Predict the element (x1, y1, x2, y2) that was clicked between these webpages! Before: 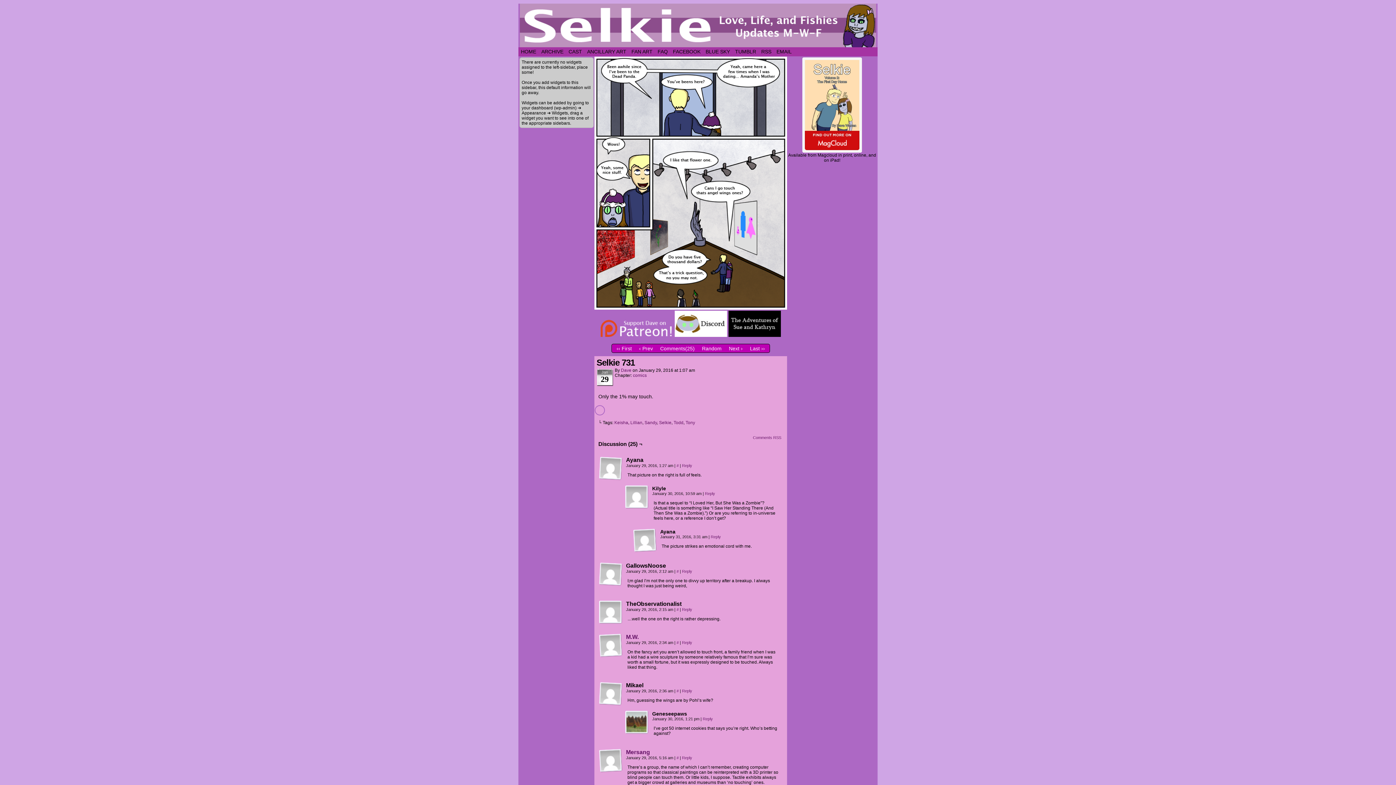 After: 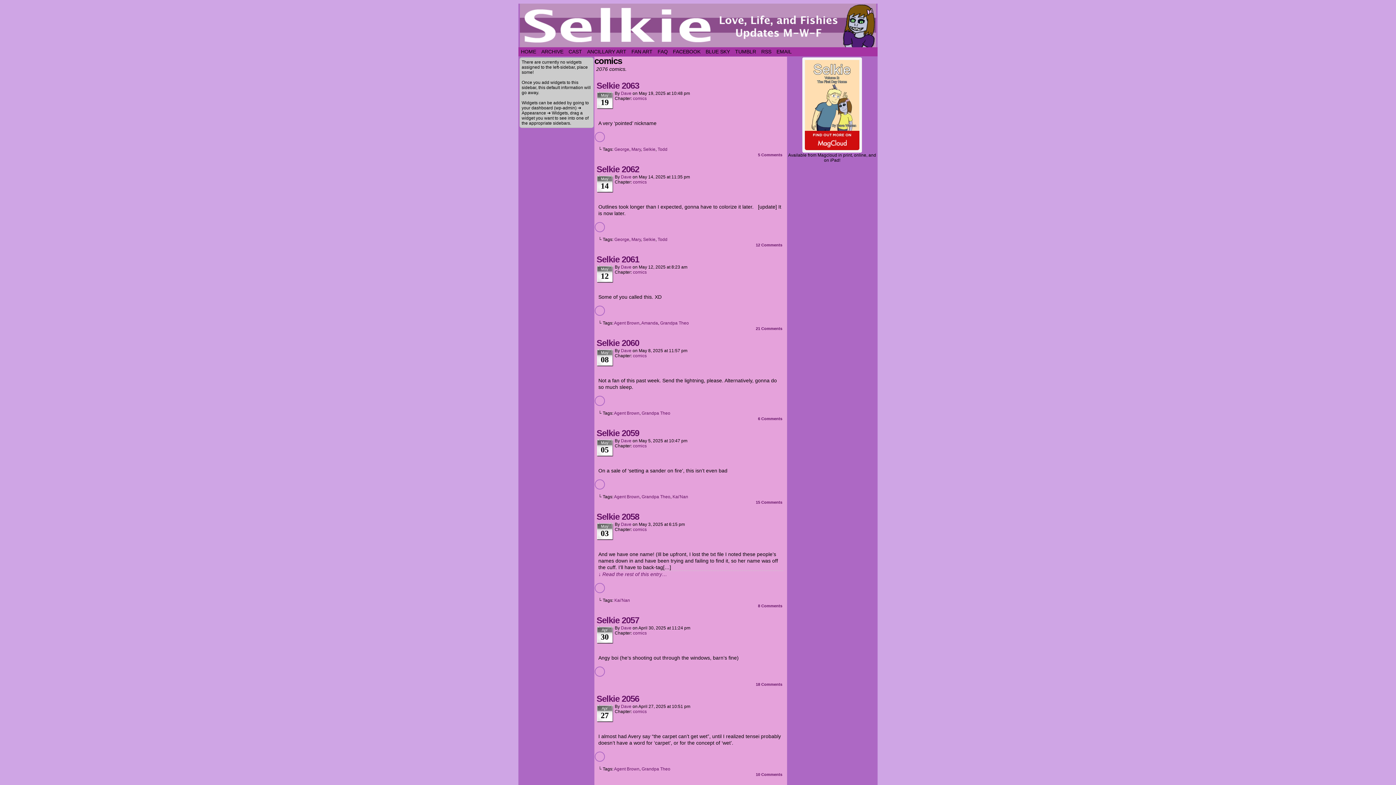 Action: bbox: (633, 373, 646, 378) label: comics